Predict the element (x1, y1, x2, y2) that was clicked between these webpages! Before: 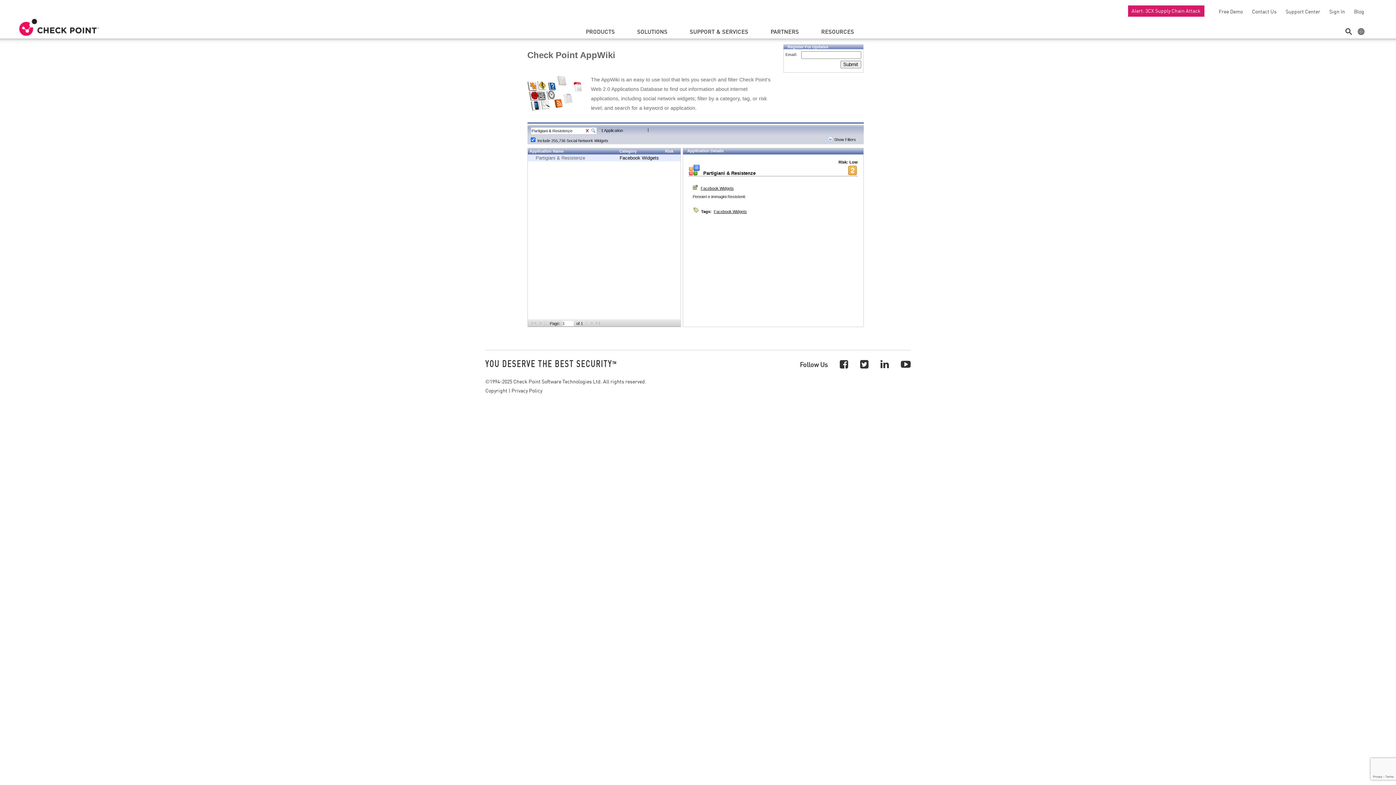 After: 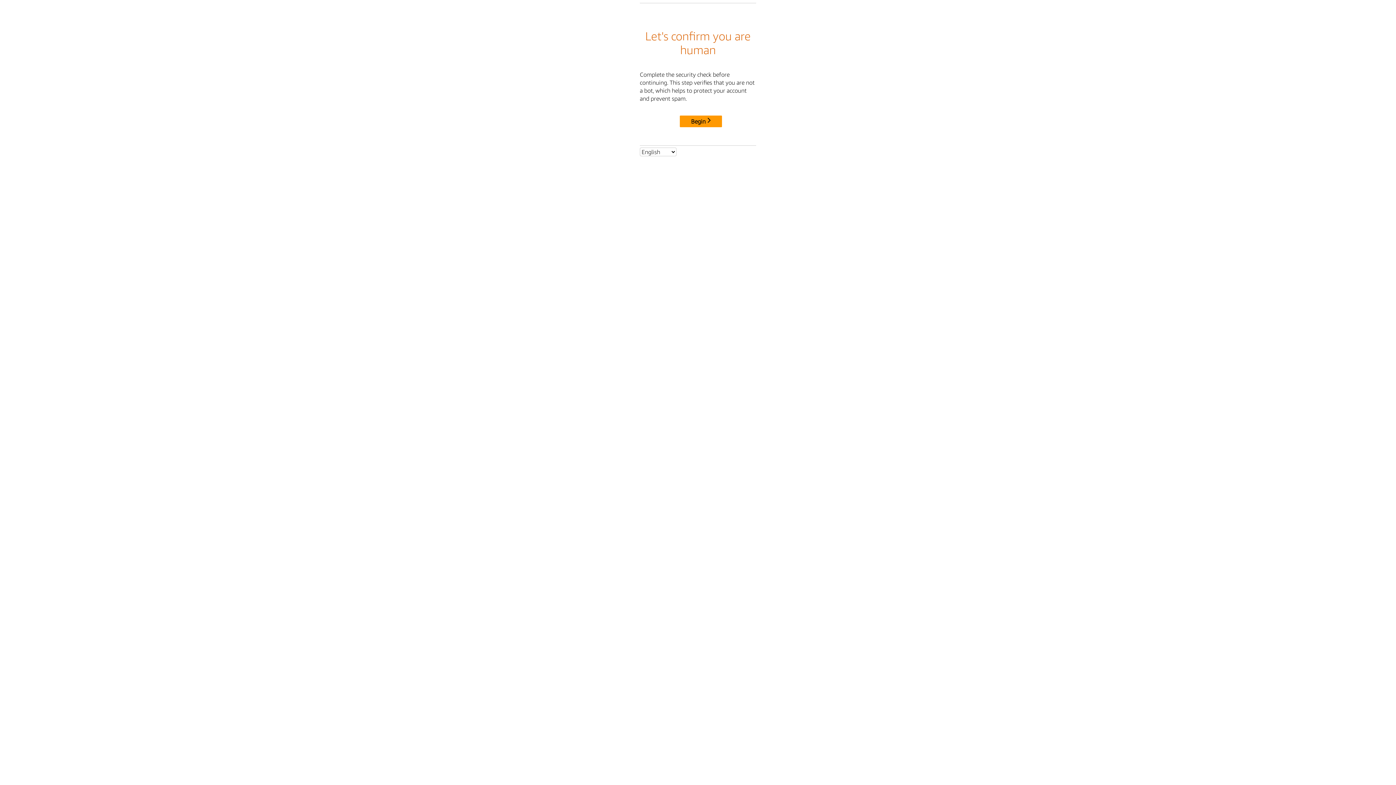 Action: bbox: (511, 386, 542, 394) label: Privacy Policy